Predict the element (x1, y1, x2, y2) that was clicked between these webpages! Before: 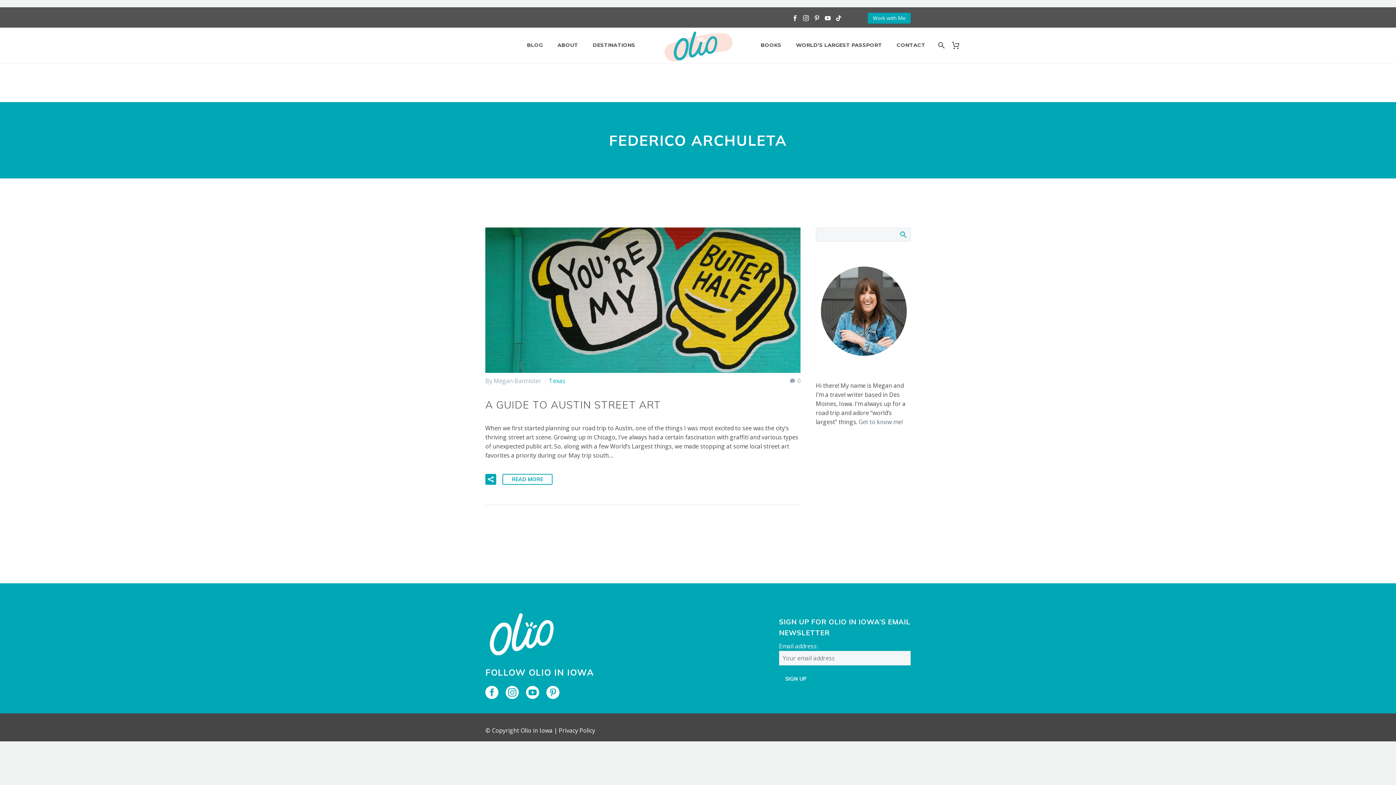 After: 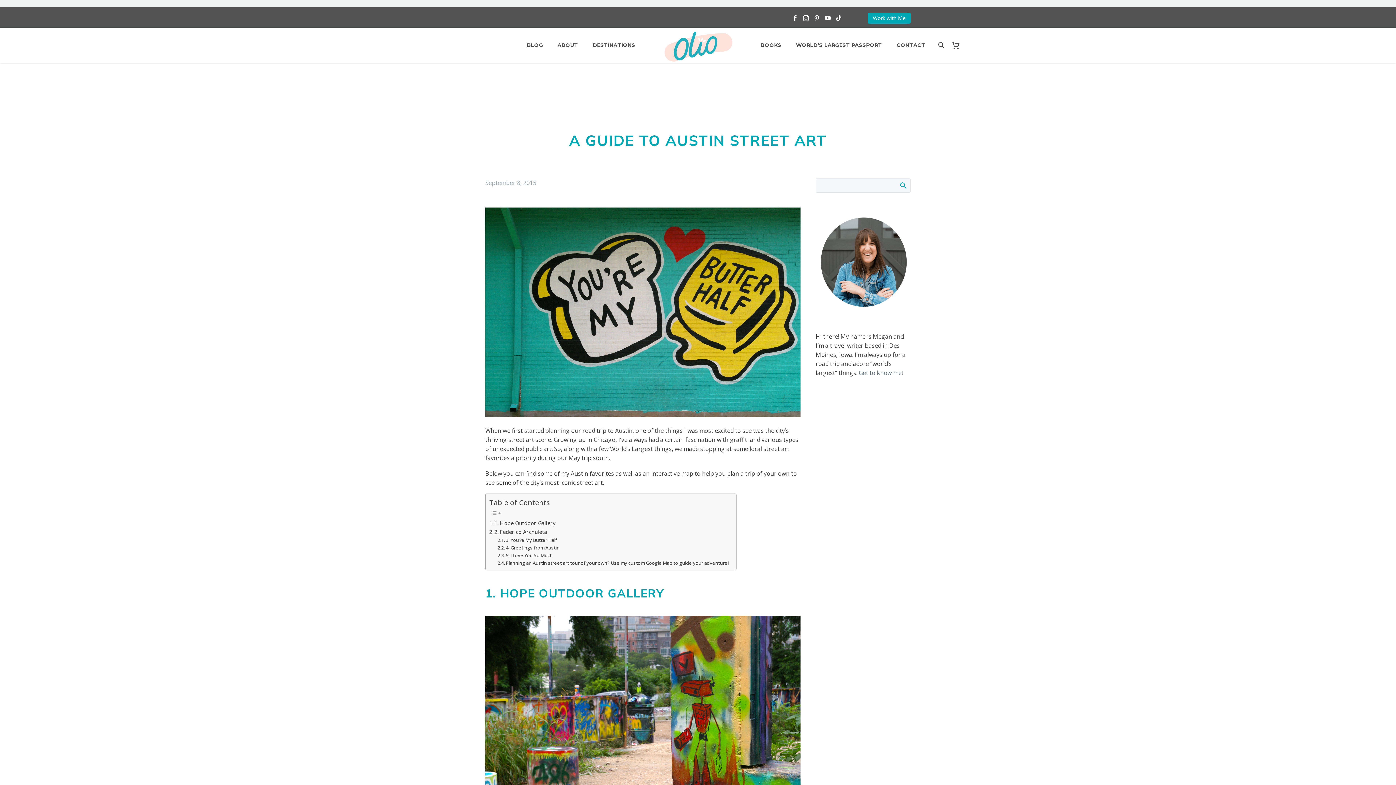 Action: label: A GUIDE TO AUSTIN STREET ART bbox: (485, 398, 661, 411)